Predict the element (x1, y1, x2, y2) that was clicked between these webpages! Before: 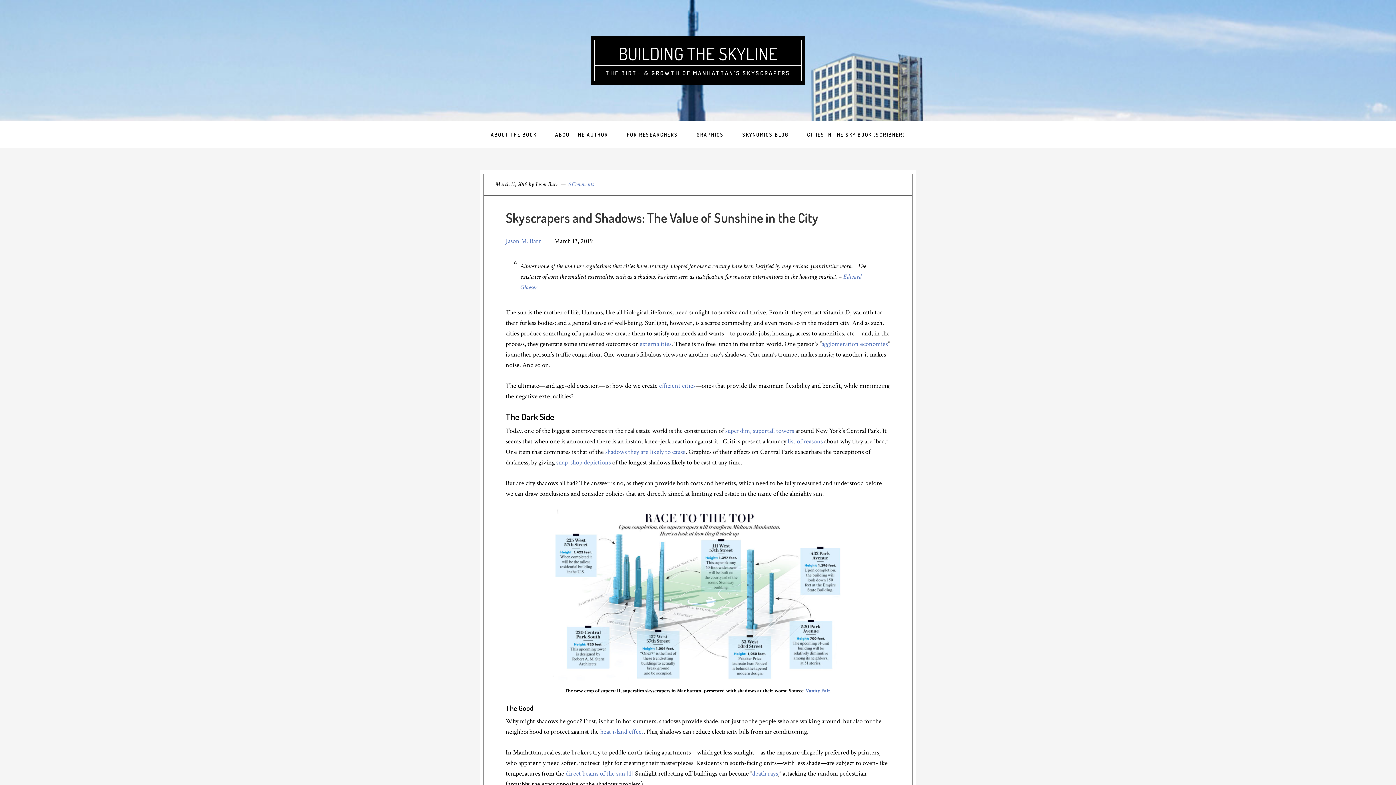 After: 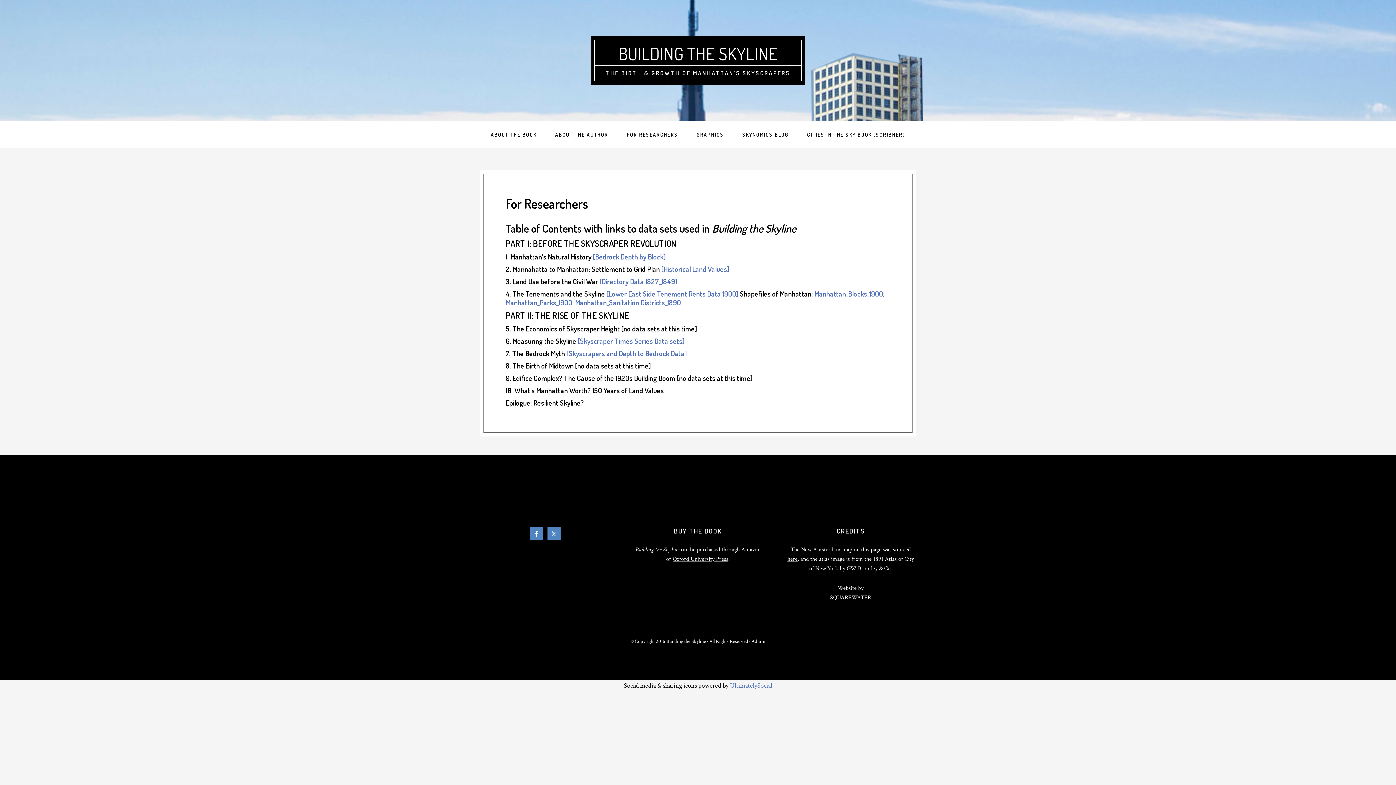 Action: label: FOR RESEARCHERS bbox: (618, 121, 686, 148)